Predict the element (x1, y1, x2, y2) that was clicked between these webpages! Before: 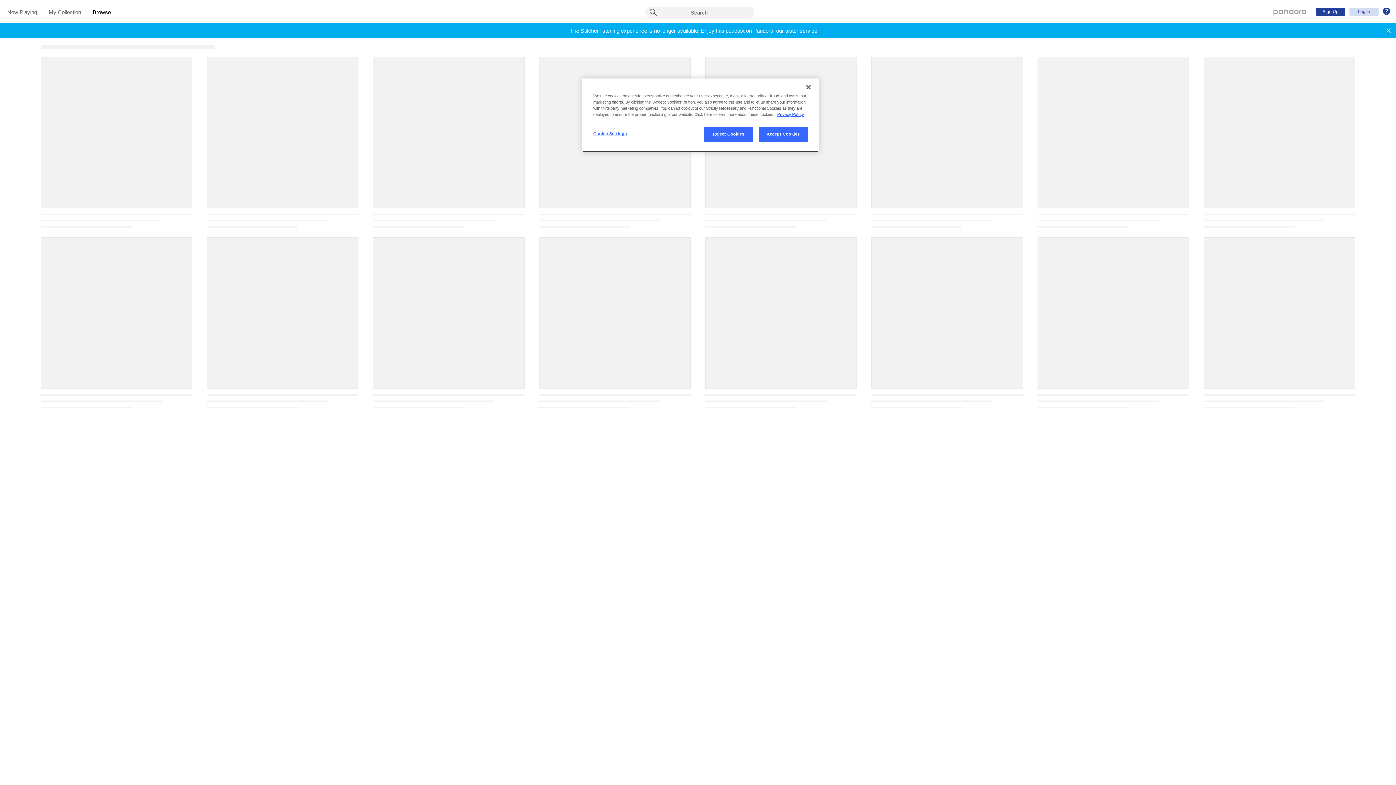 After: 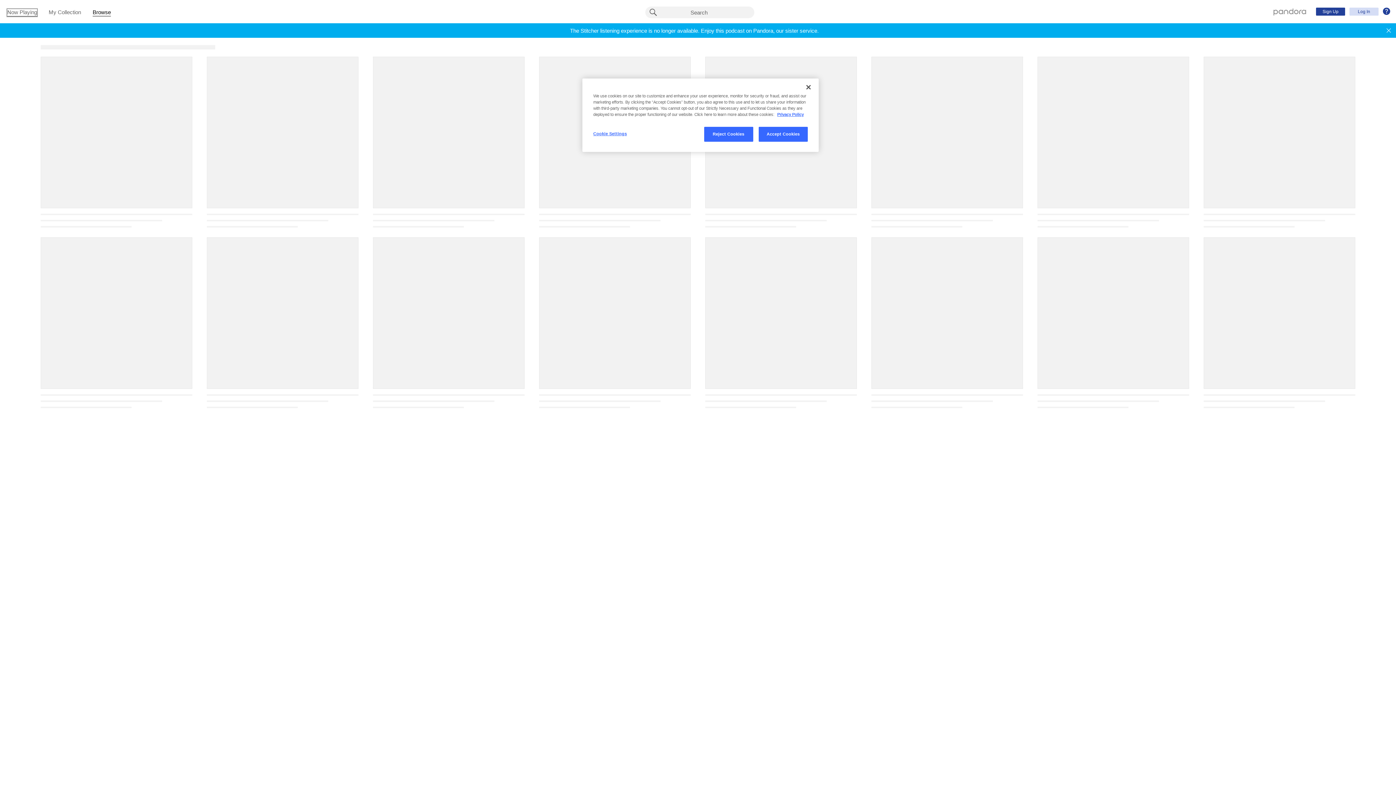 Action: label: Now Playing bbox: (7, 9, 37, 16)